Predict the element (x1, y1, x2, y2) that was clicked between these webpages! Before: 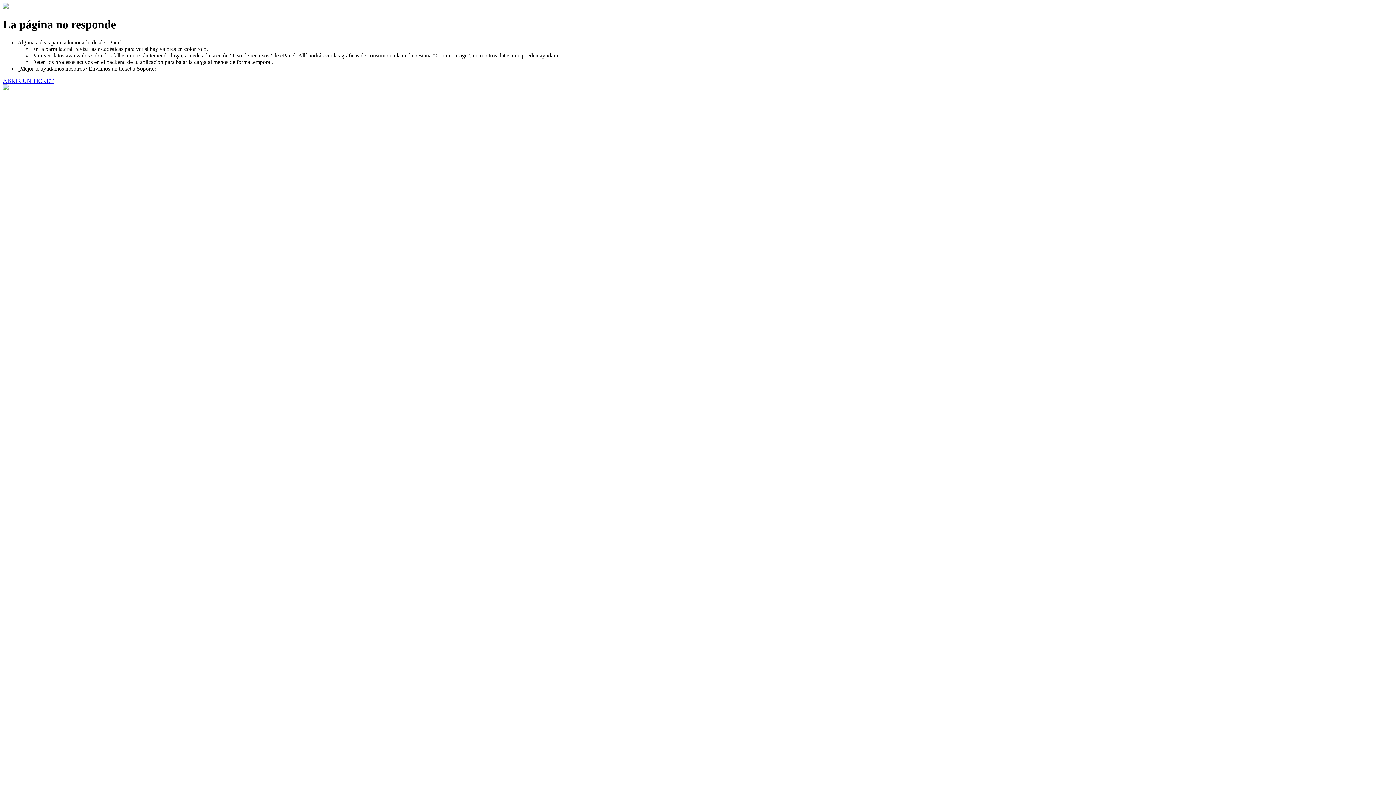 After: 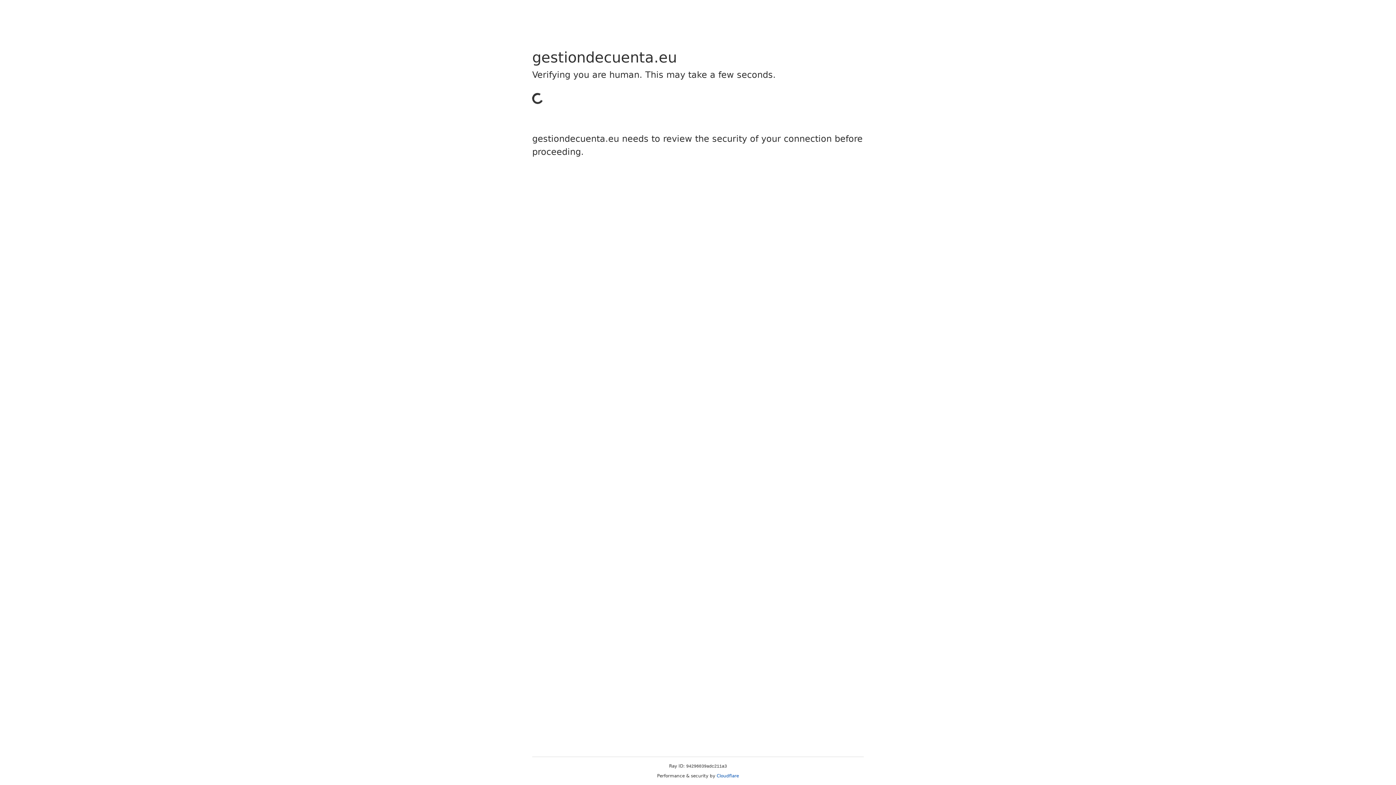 Action: label: ABRIR UN TICKET bbox: (2, 77, 53, 83)